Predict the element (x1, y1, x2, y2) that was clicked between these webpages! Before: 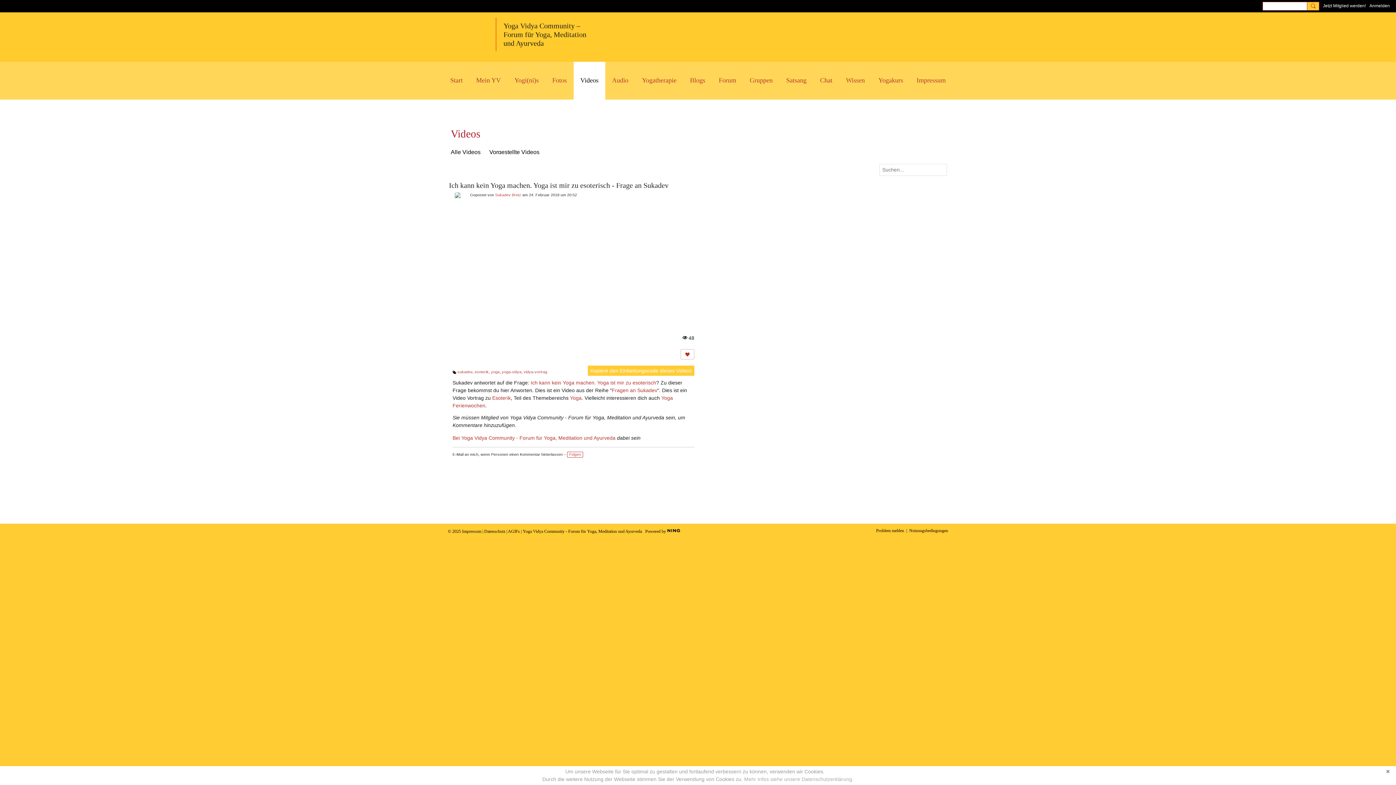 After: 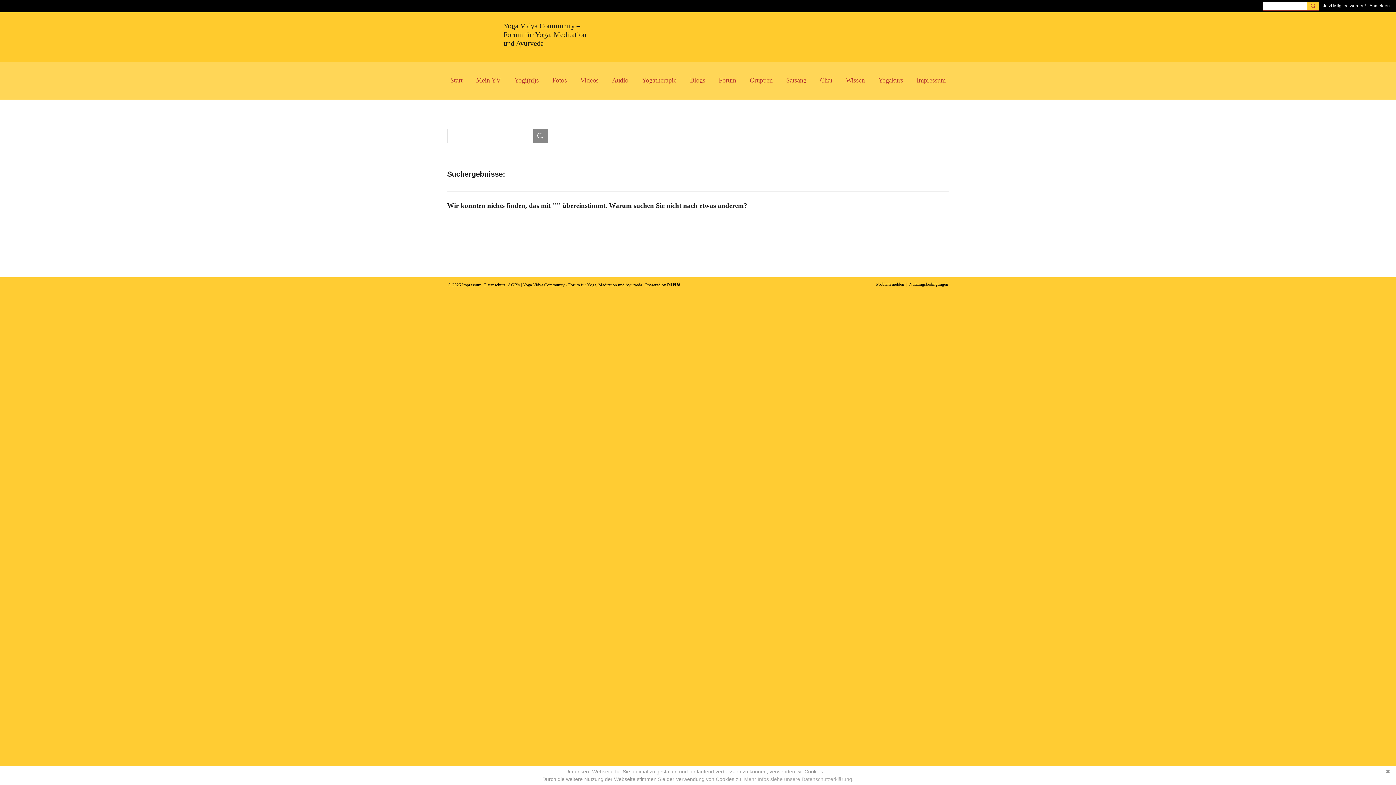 Action: bbox: (1307, 1, 1319, 10)